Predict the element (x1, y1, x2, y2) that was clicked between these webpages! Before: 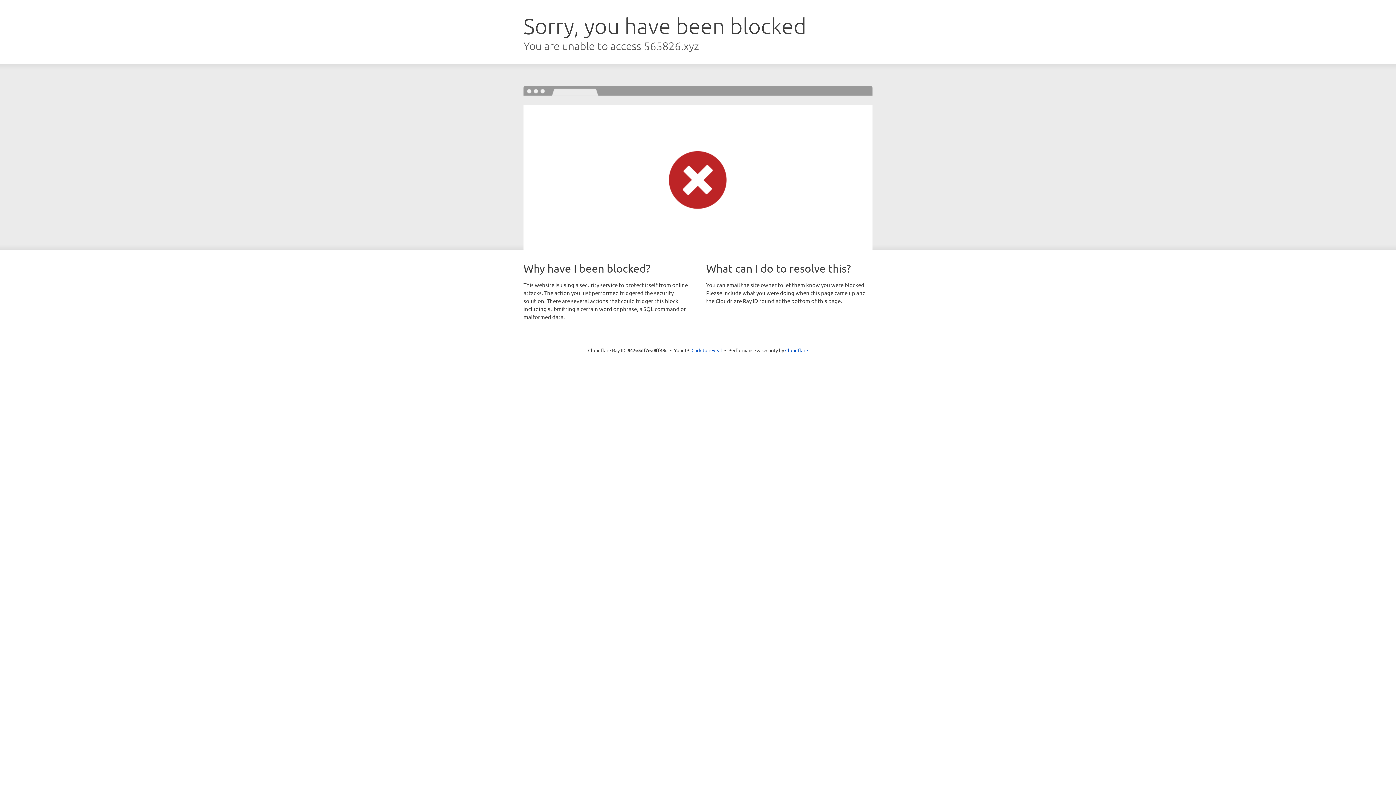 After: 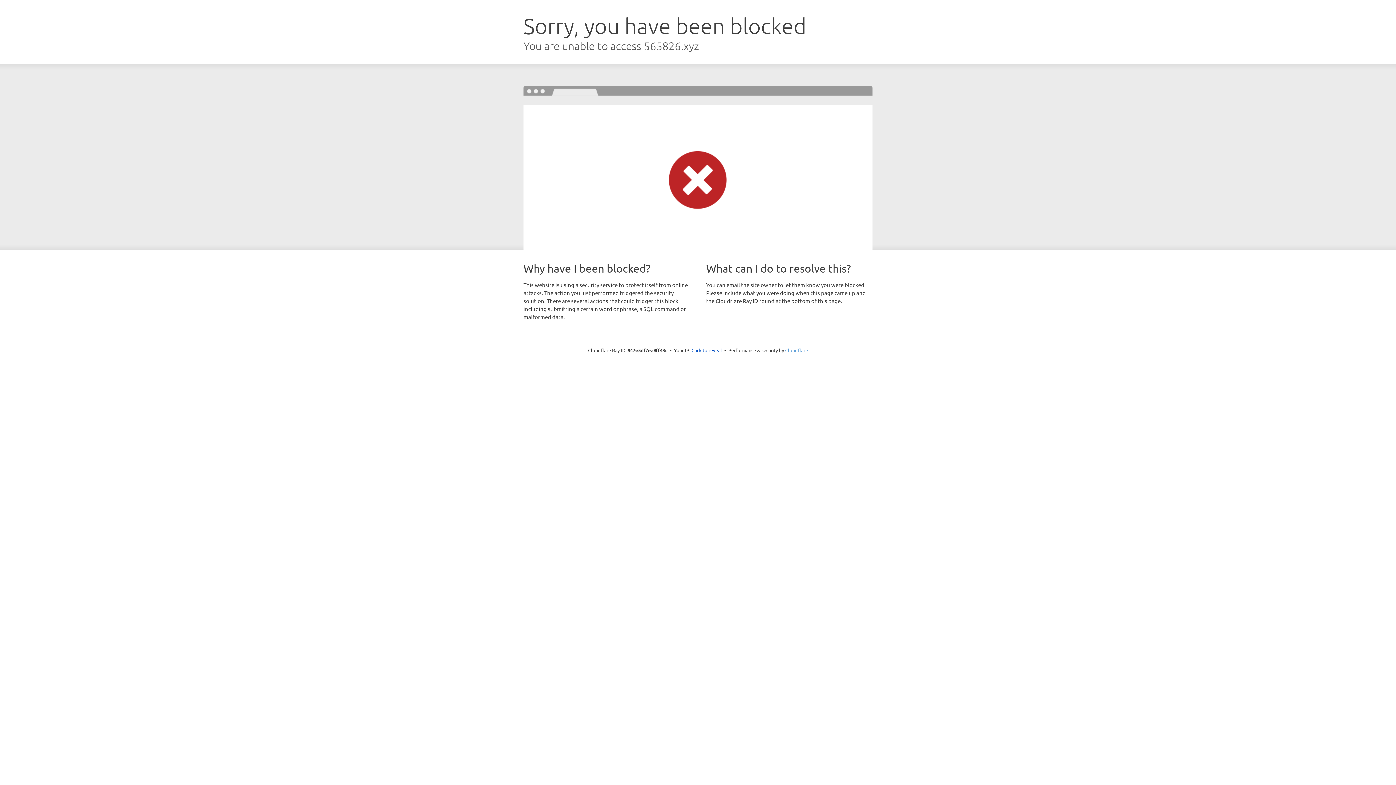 Action: bbox: (785, 347, 808, 353) label: Cloudflare